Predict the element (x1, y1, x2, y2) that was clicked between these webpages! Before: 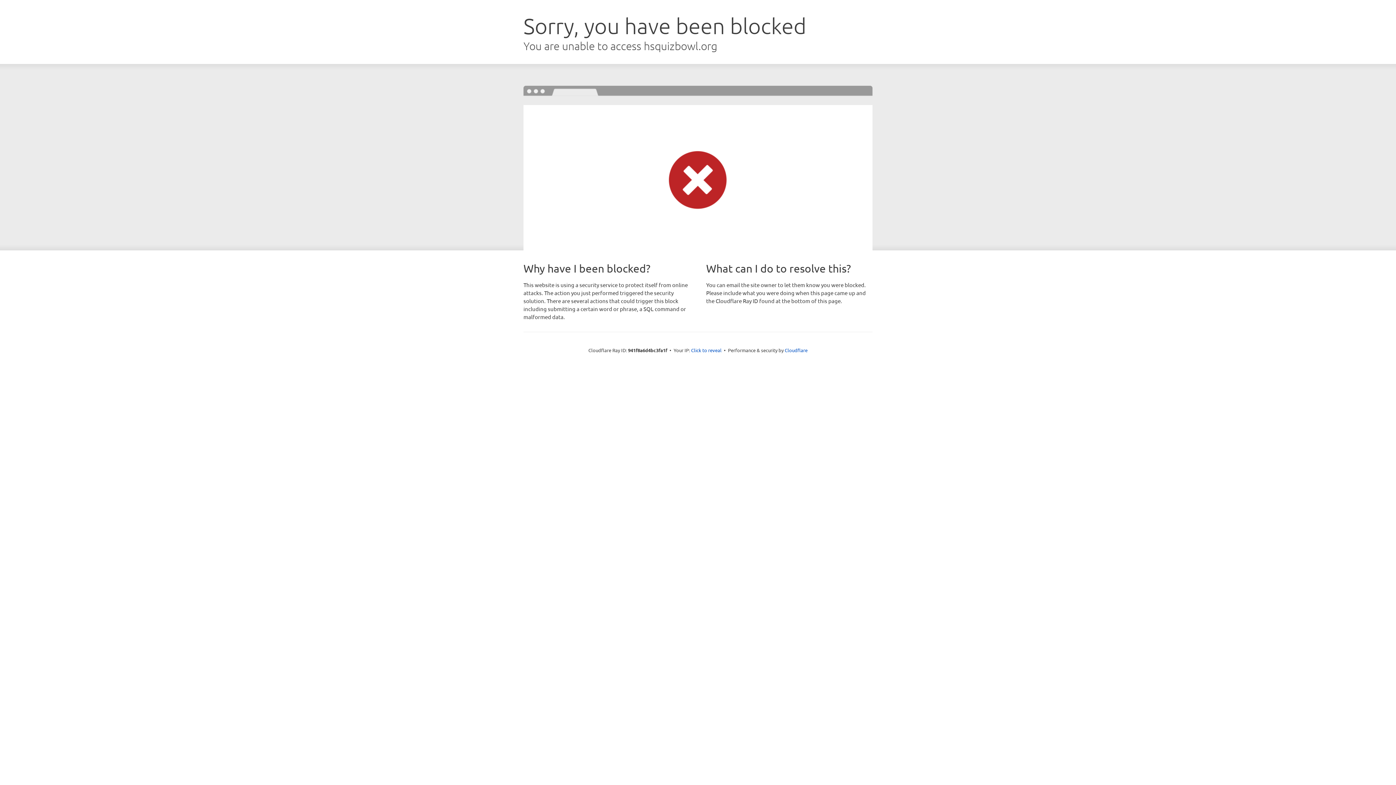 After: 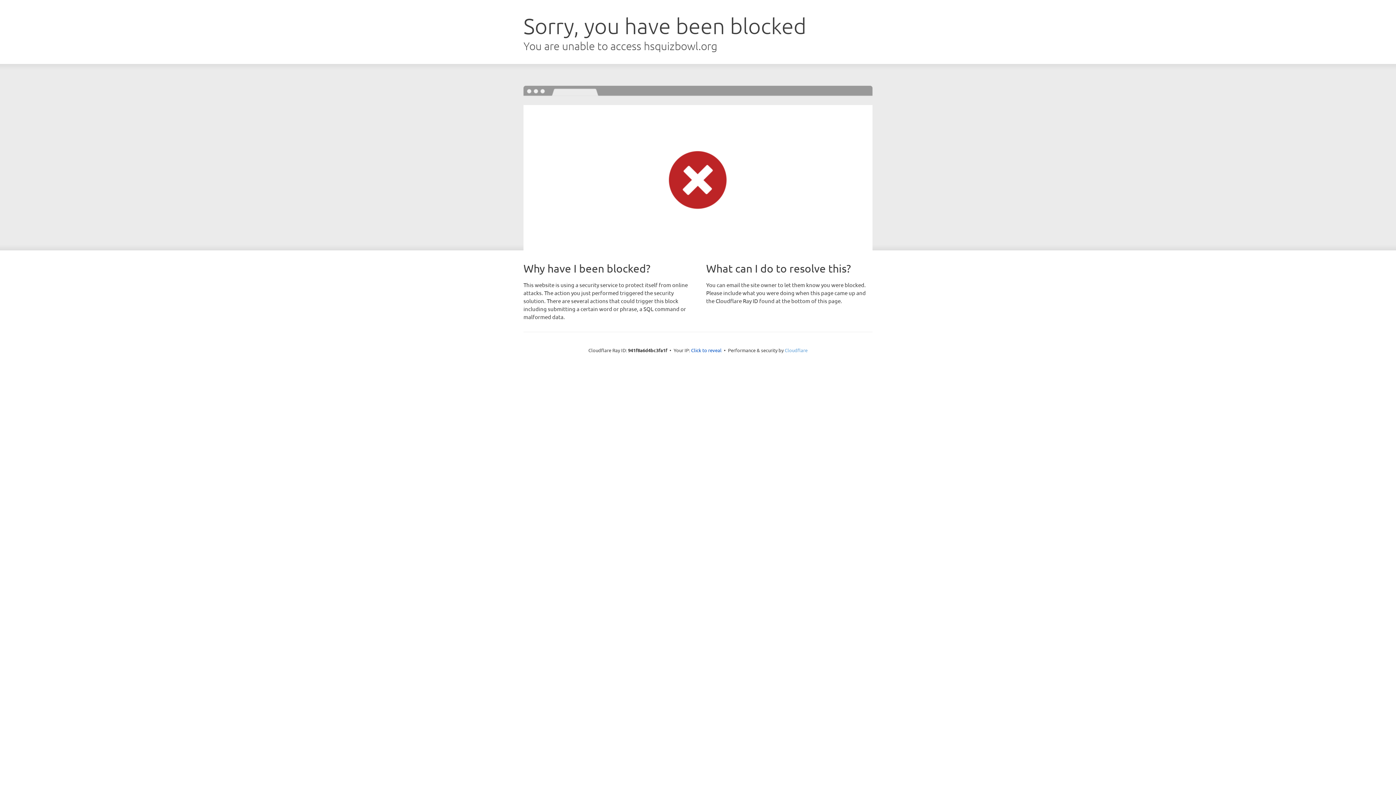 Action: bbox: (784, 347, 807, 353) label: Cloudflare